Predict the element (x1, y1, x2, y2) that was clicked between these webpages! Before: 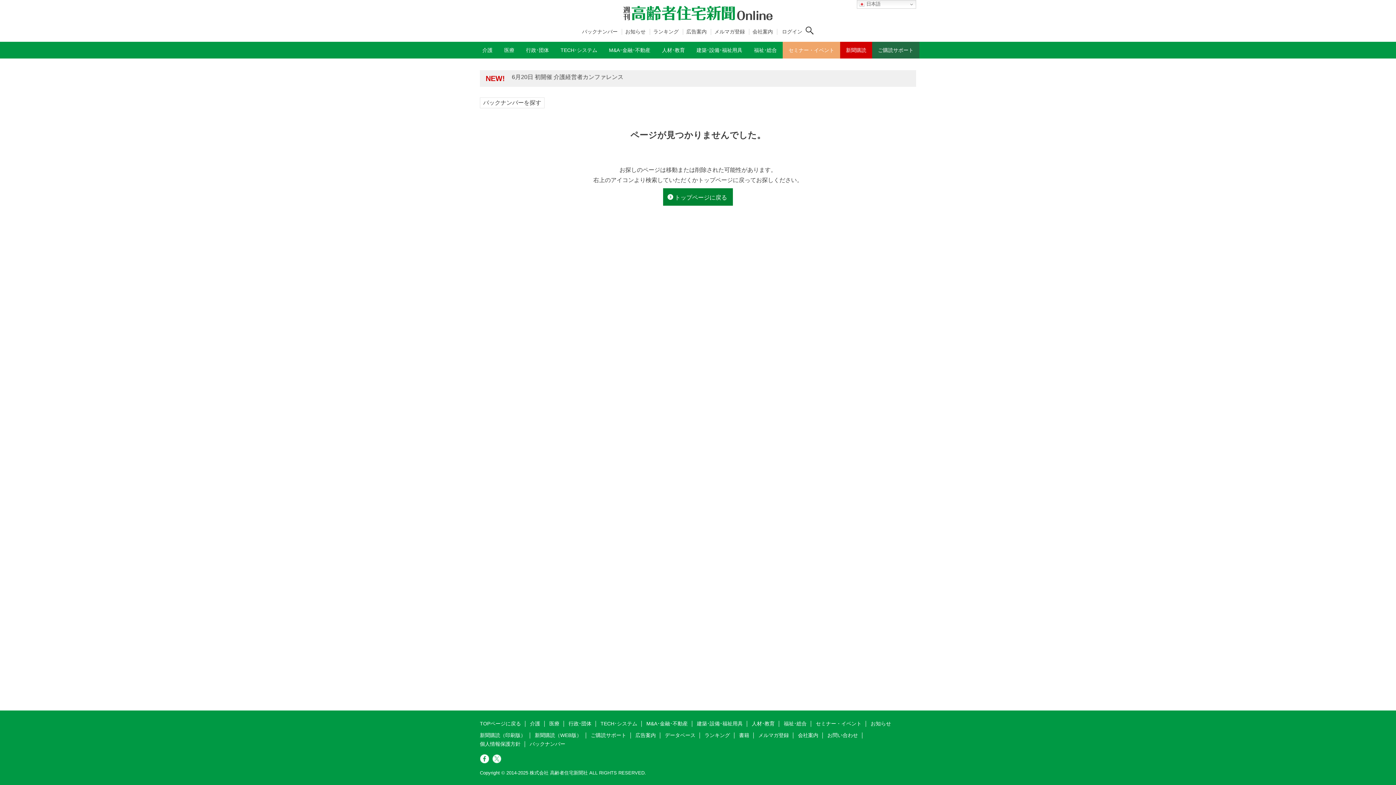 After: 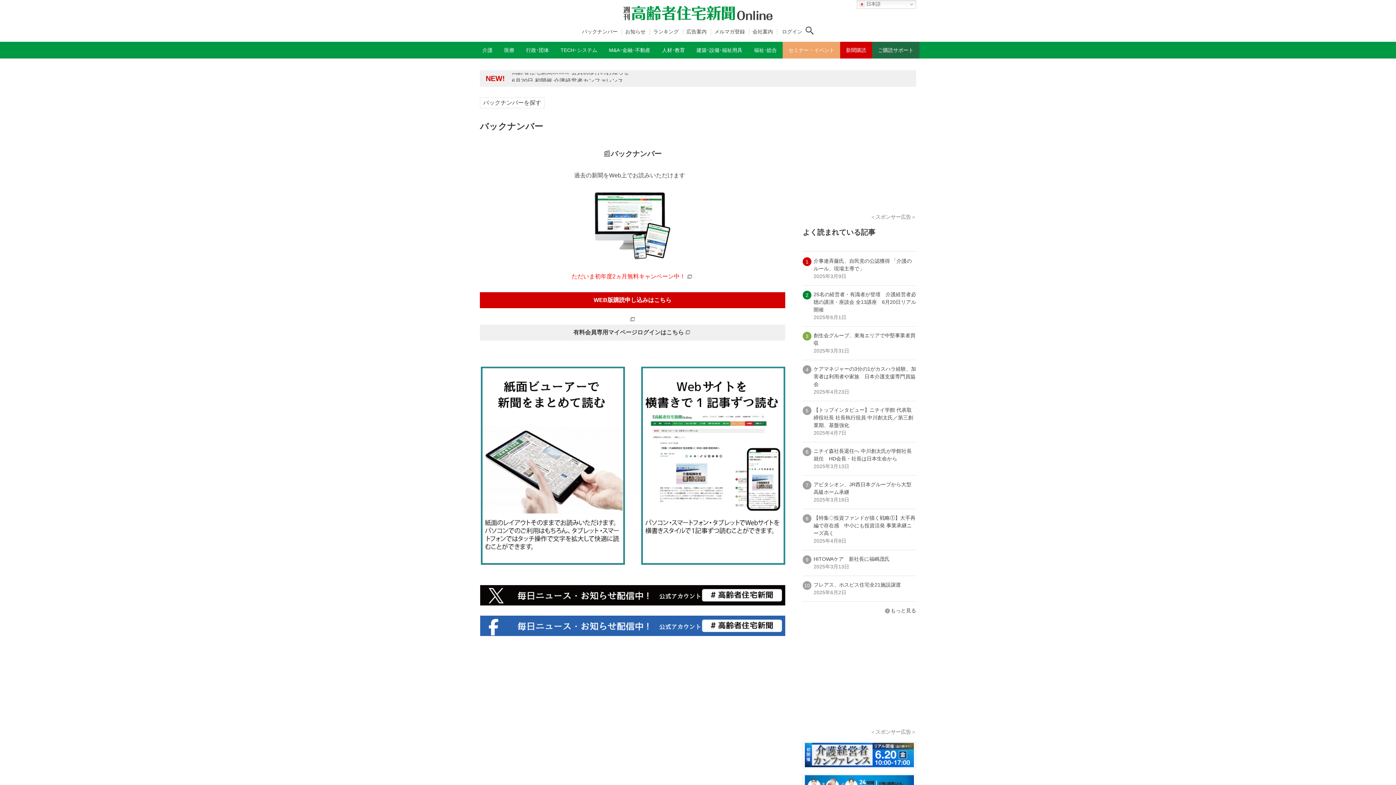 Action: label: バックナンバー bbox: (529, 741, 565, 747)